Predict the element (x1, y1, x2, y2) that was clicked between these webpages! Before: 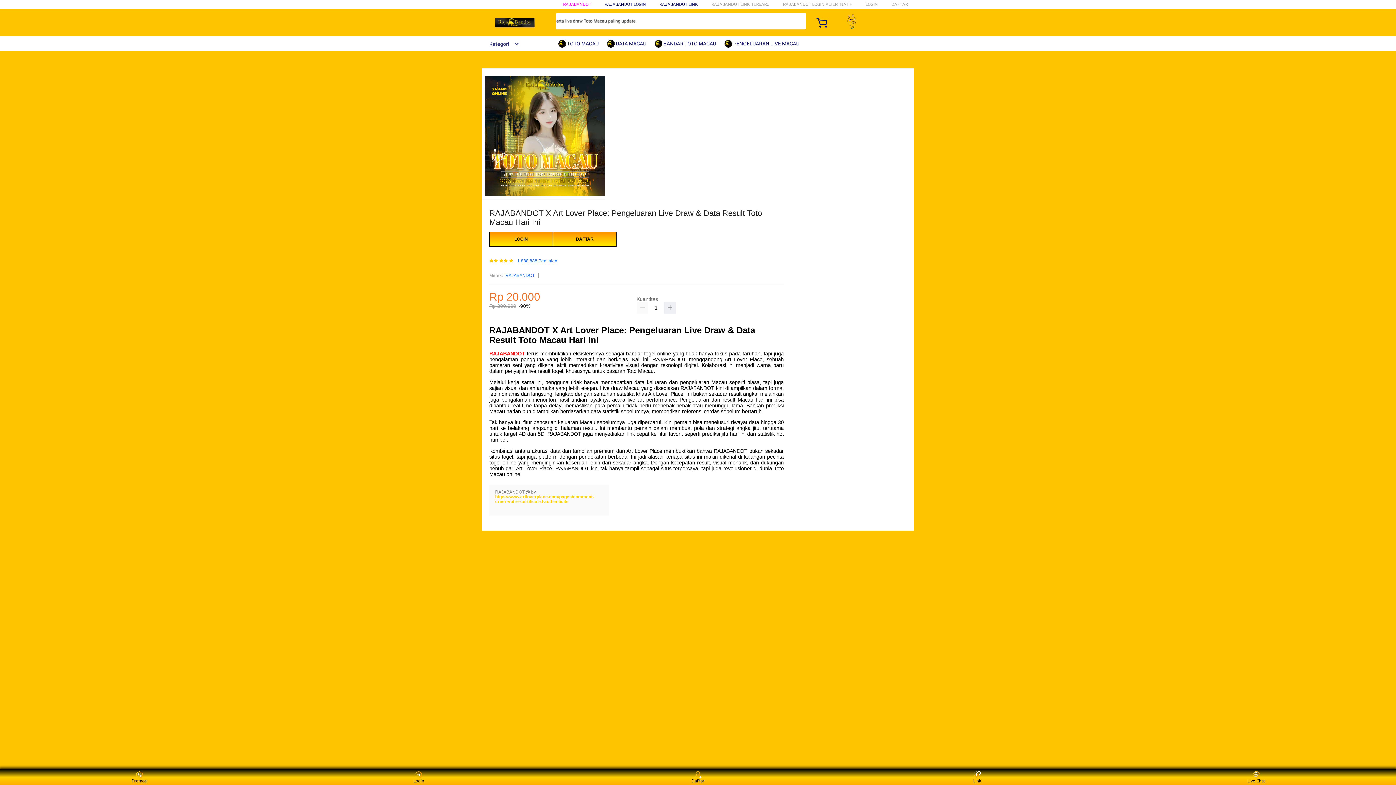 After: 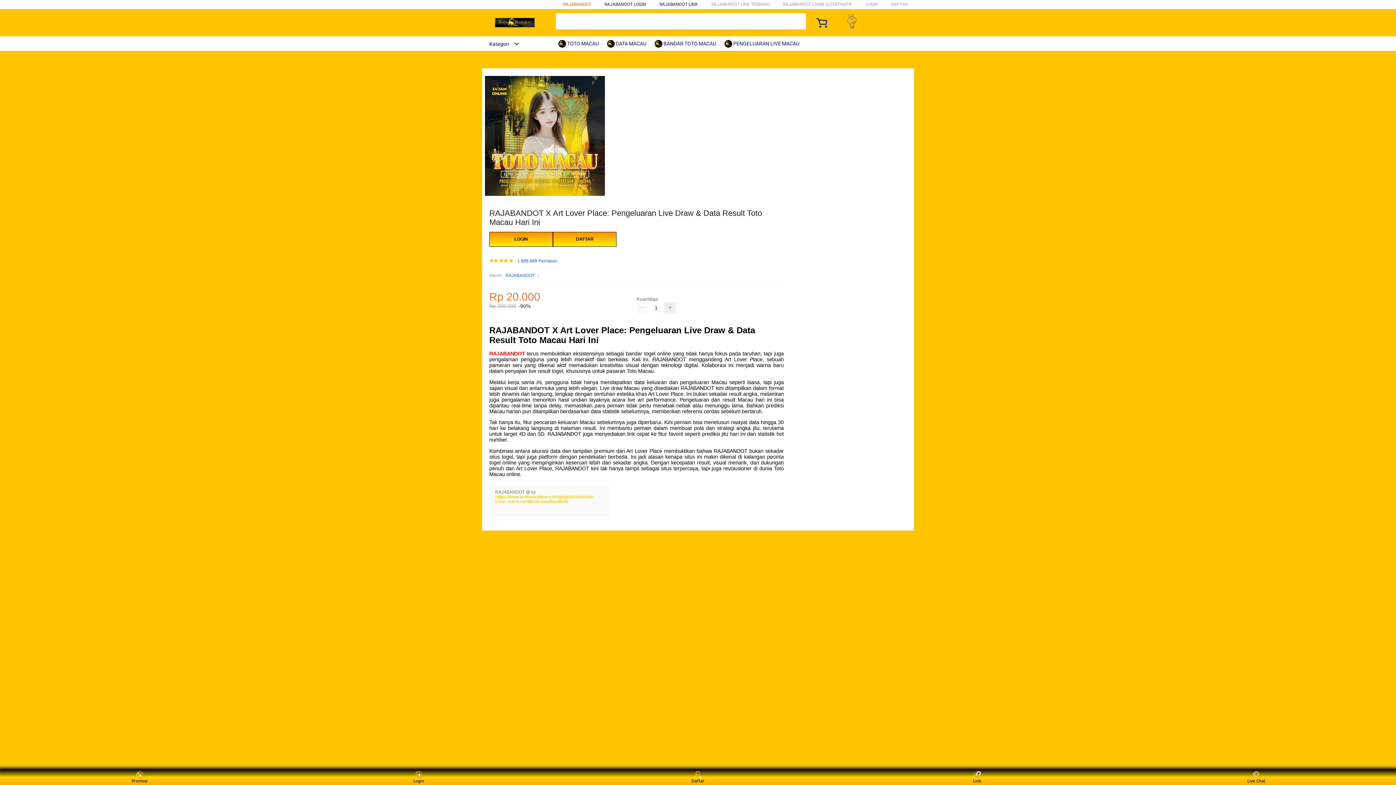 Action: label: RAJABANDOT bbox: (563, 1, 591, 6)